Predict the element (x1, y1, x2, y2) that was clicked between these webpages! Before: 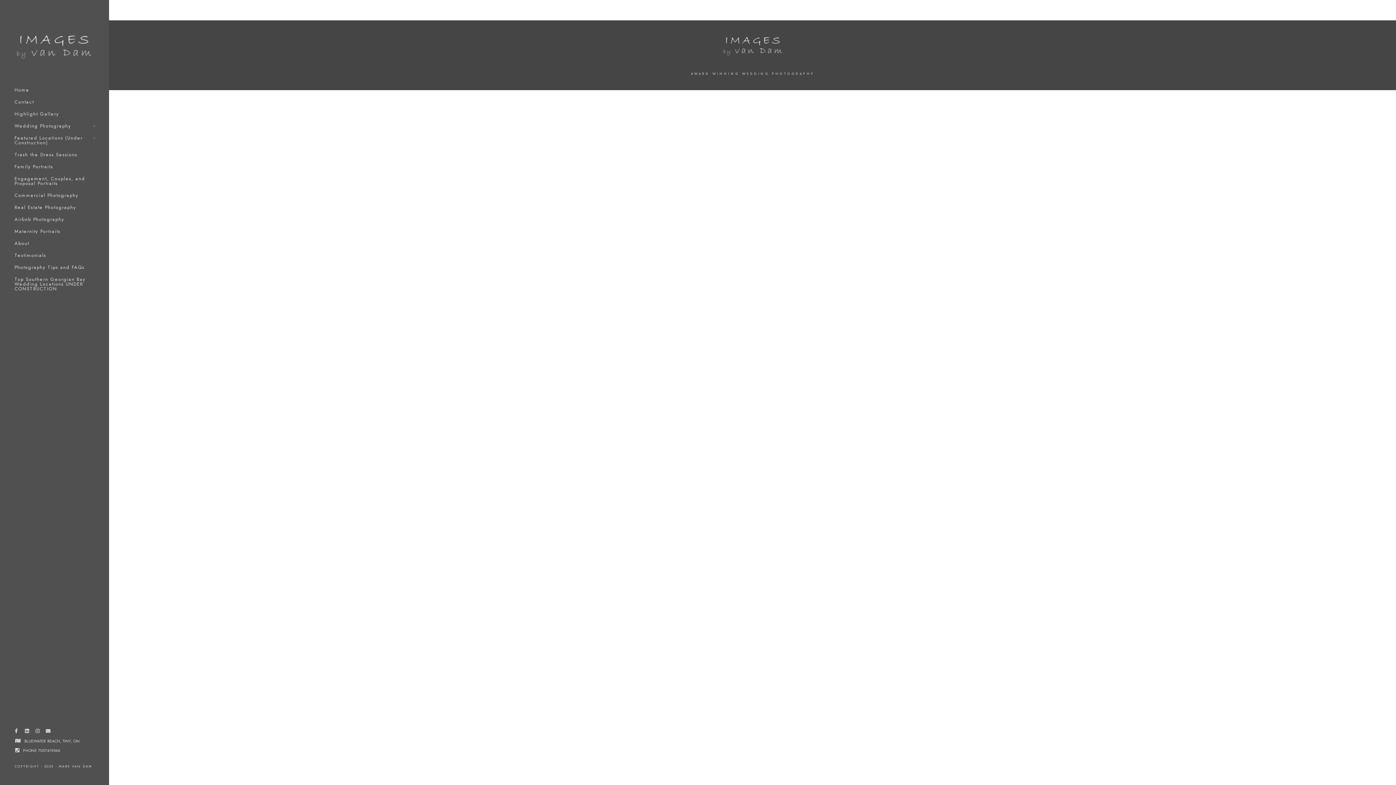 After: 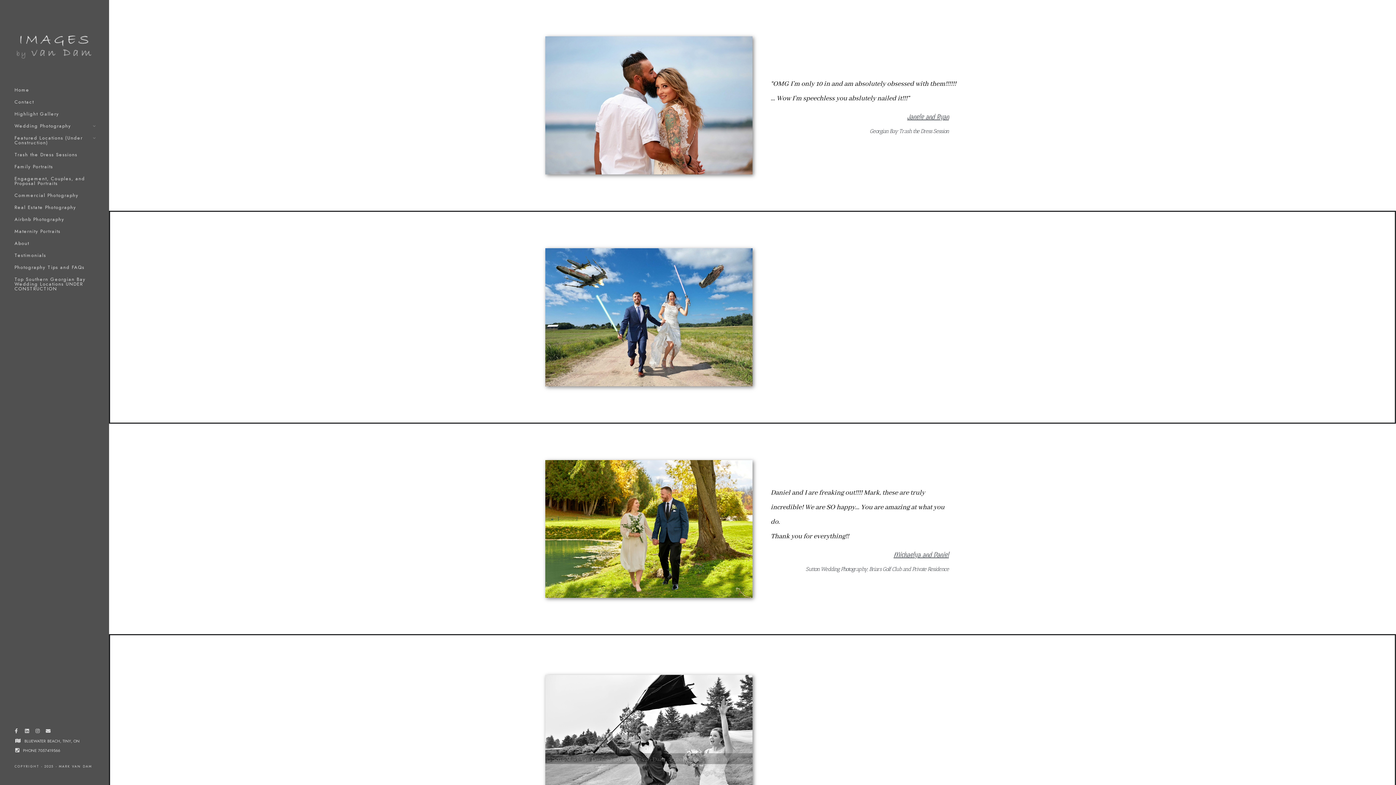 Action: bbox: (14, 249, 96, 261) label: Testimonials